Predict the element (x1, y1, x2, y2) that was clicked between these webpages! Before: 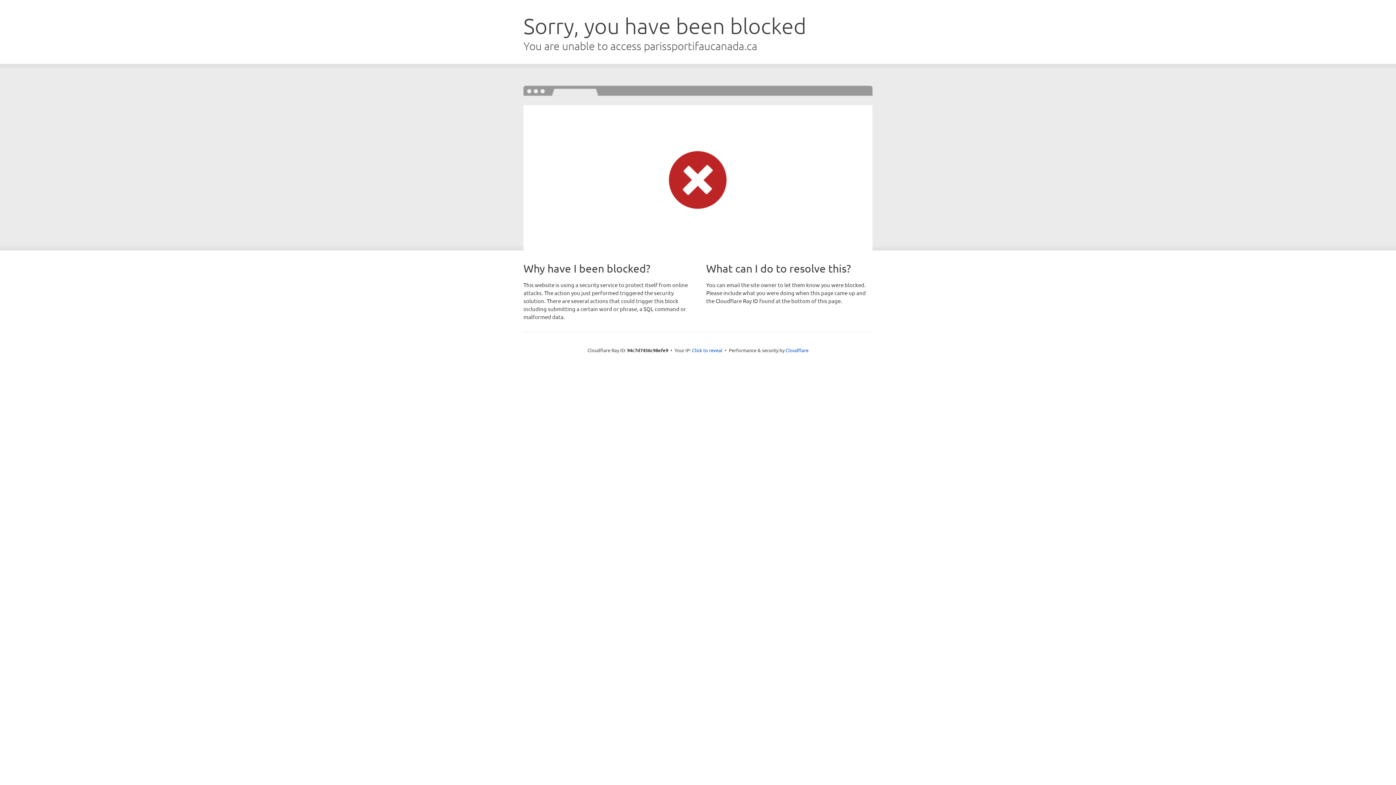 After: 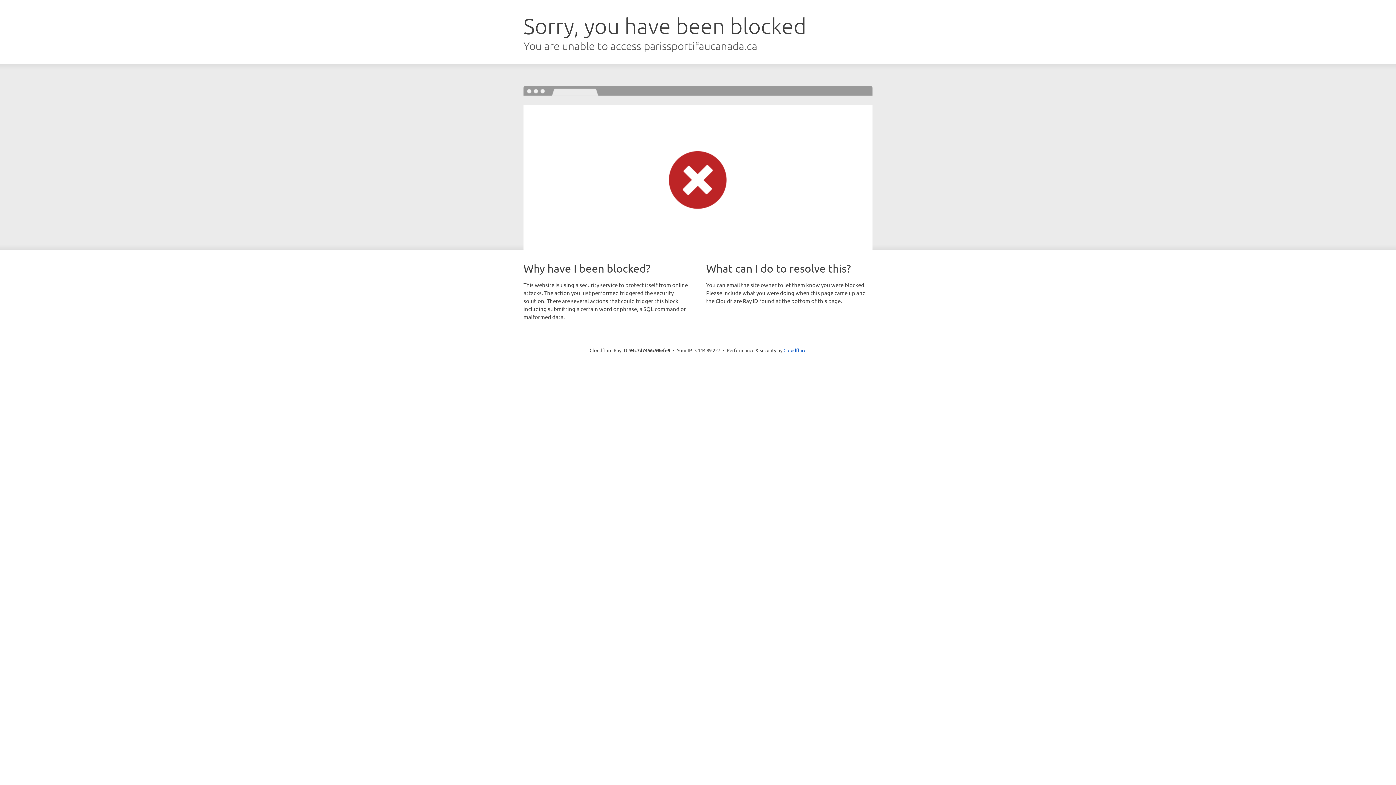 Action: bbox: (692, 346, 722, 353) label: Click to reveal